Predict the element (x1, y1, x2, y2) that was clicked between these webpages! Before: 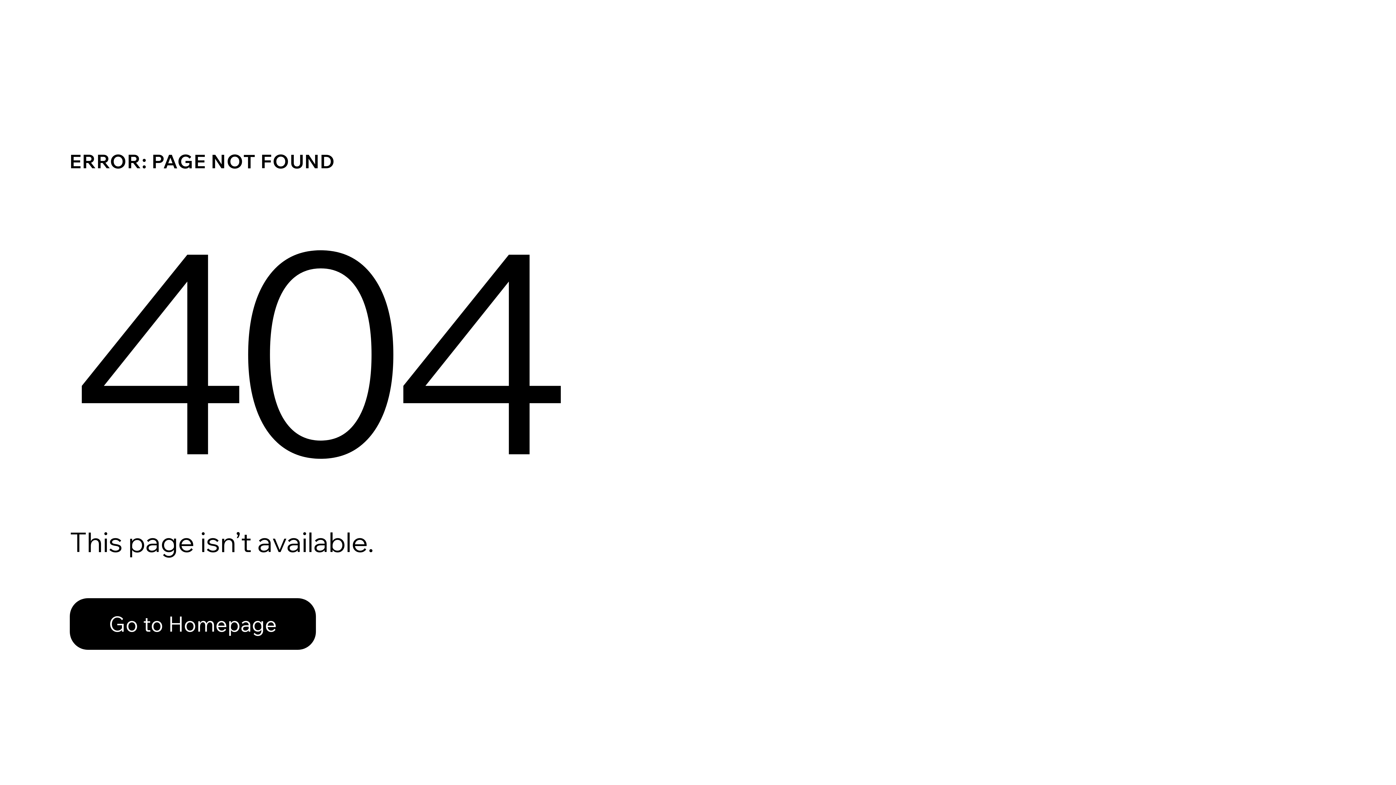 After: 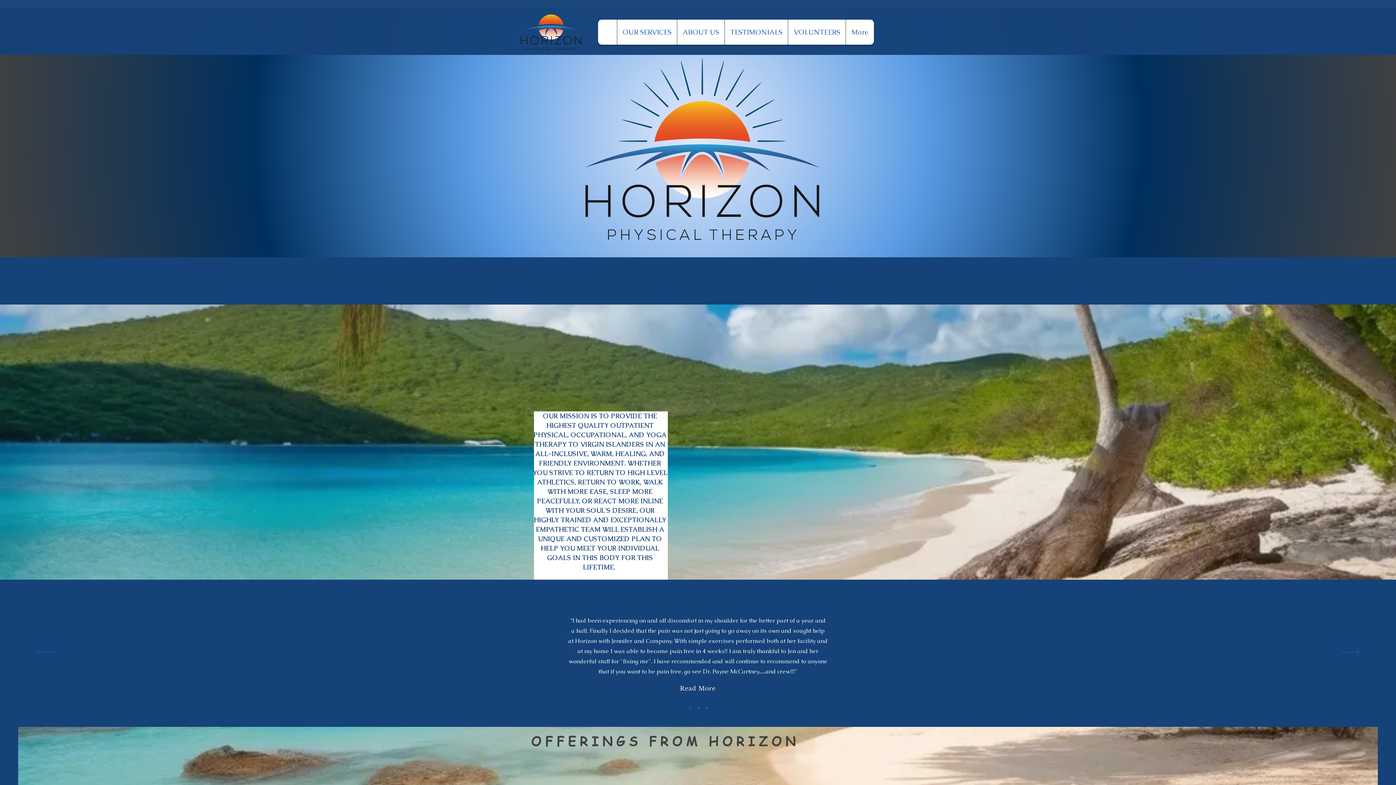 Action: label: Go to Homepage bbox: (69, 598, 316, 650)